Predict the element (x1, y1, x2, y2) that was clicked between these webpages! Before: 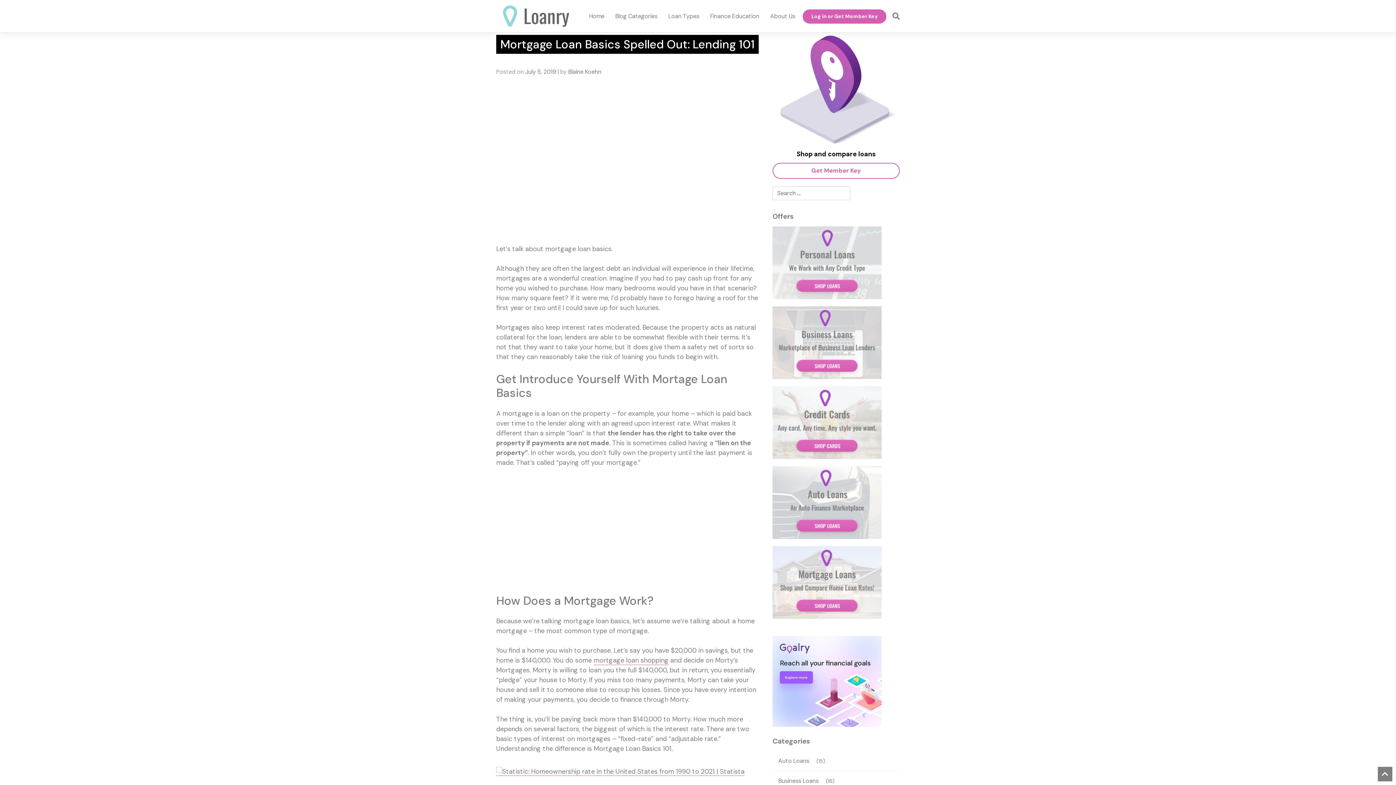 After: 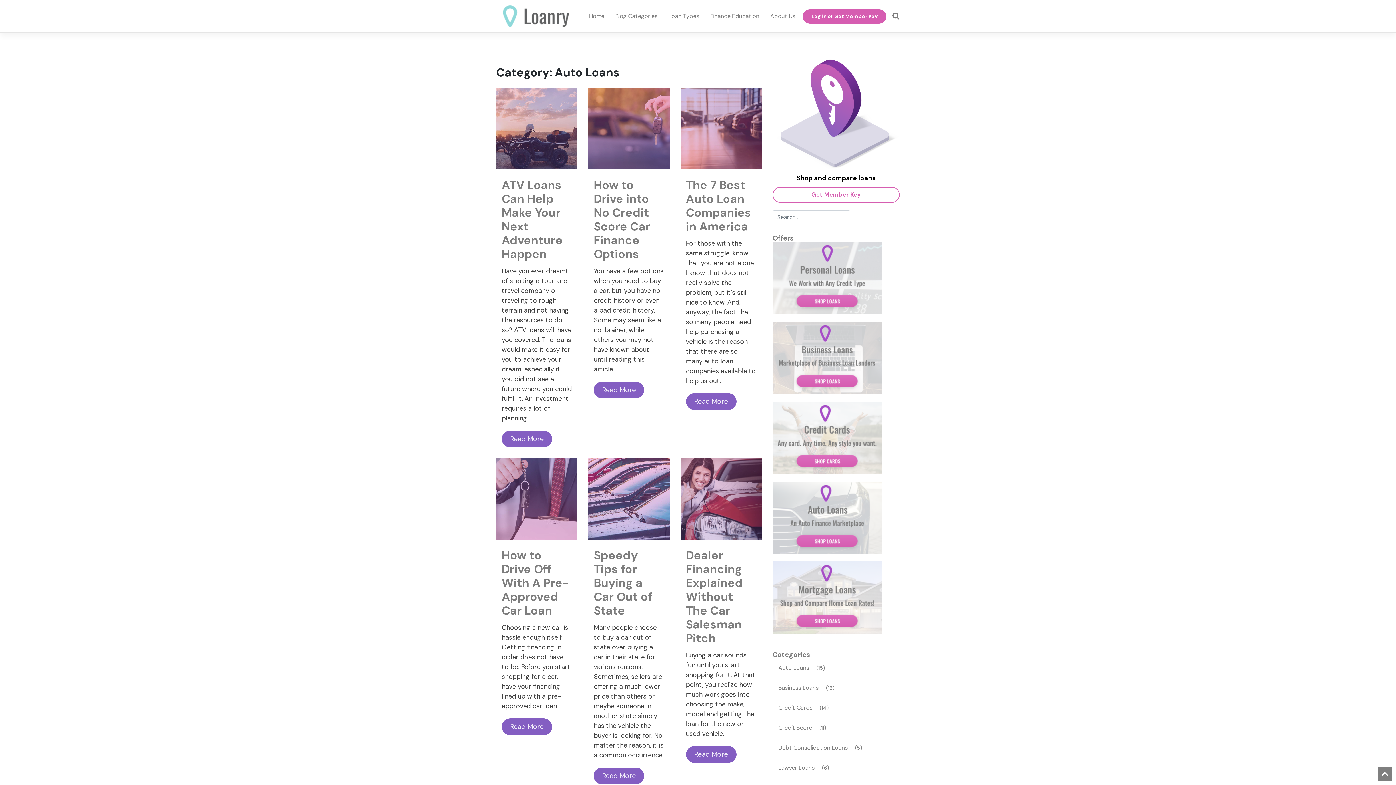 Action: bbox: (772, 754, 815, 768) label: Auto Loans